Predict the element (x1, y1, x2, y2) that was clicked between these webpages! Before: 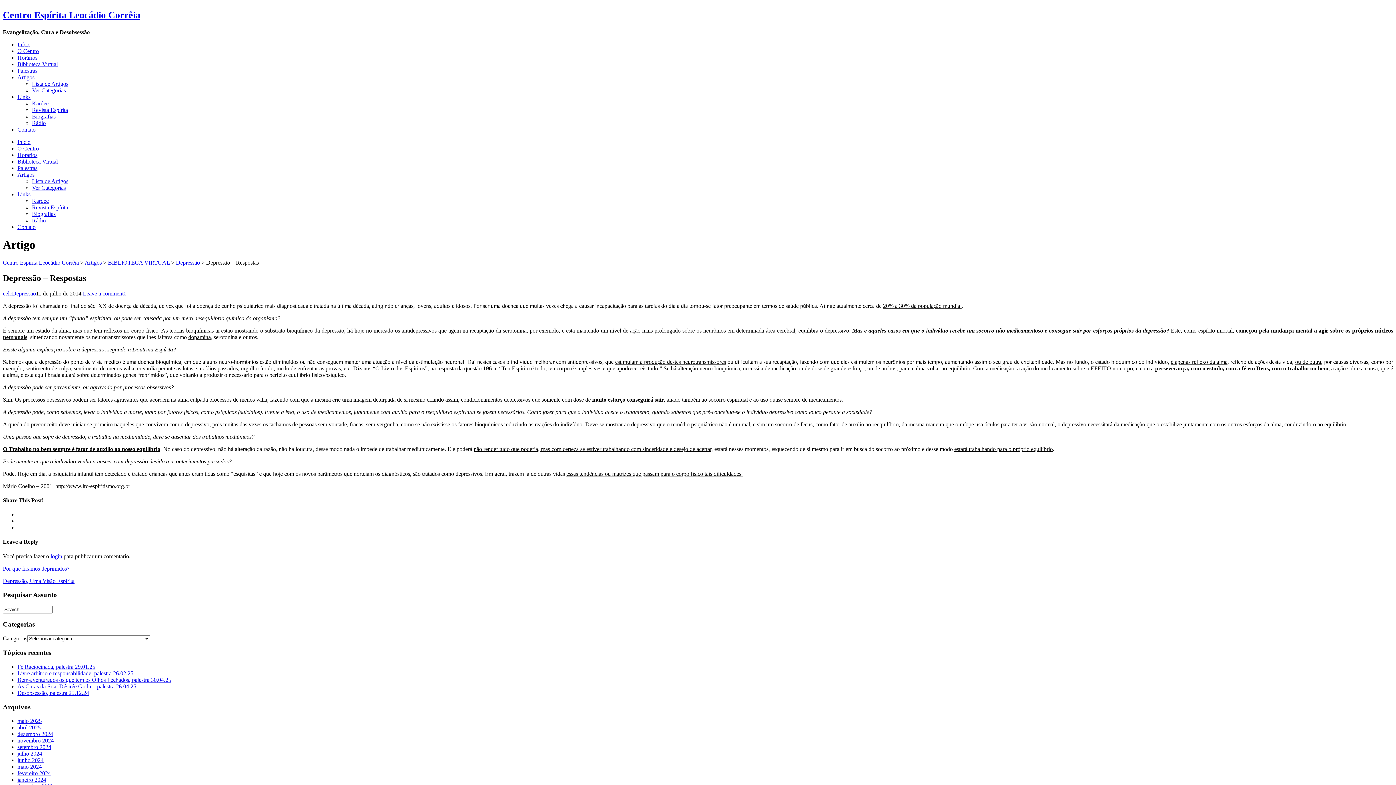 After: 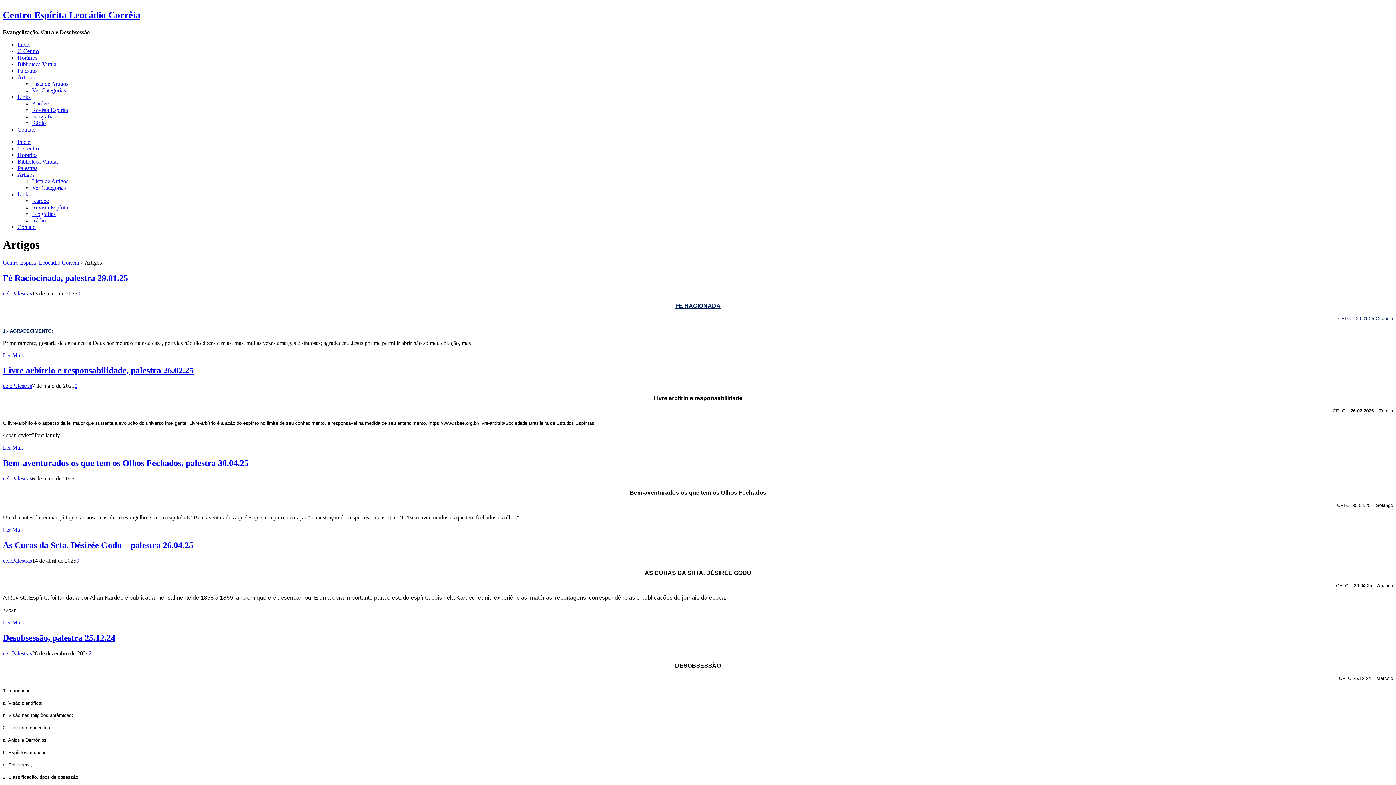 Action: label: Lista de Artigos bbox: (32, 80, 68, 86)